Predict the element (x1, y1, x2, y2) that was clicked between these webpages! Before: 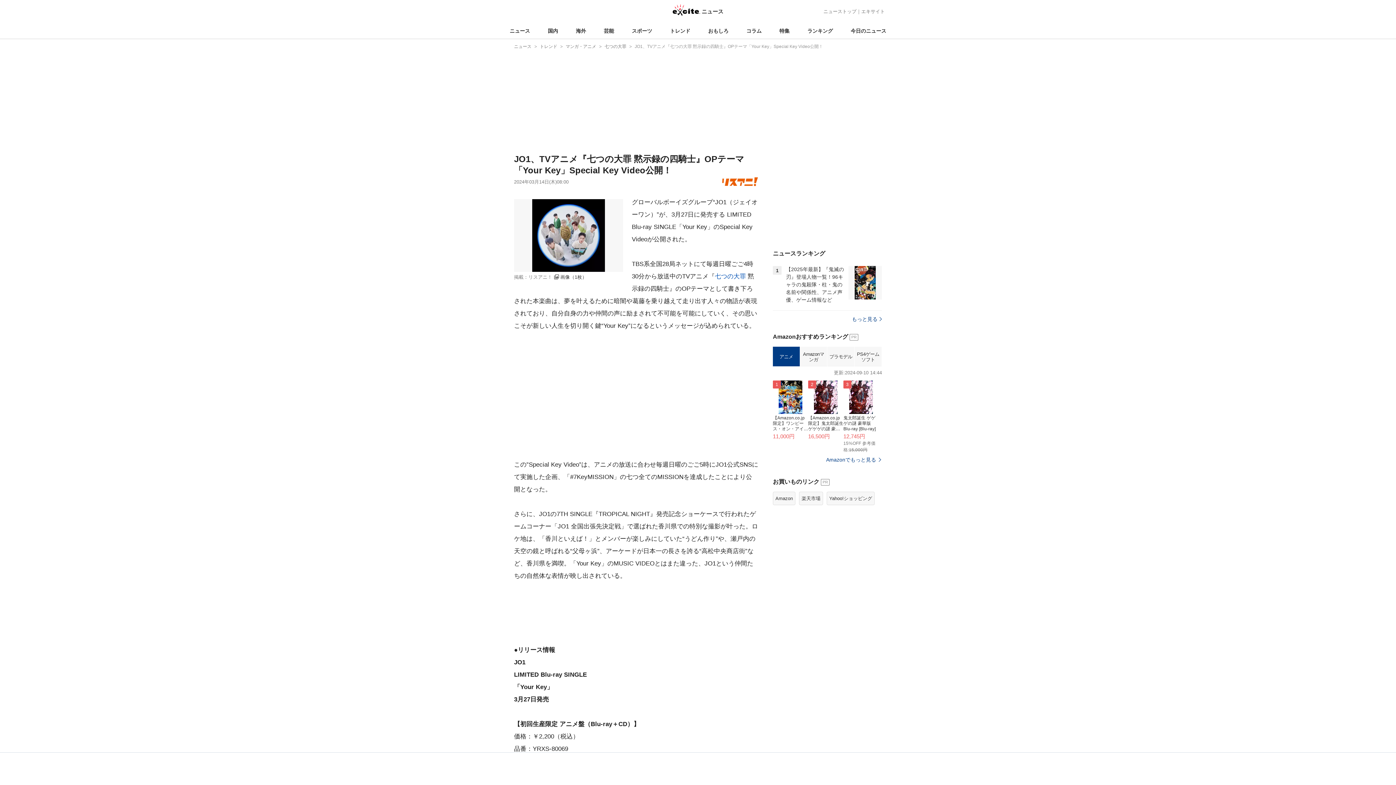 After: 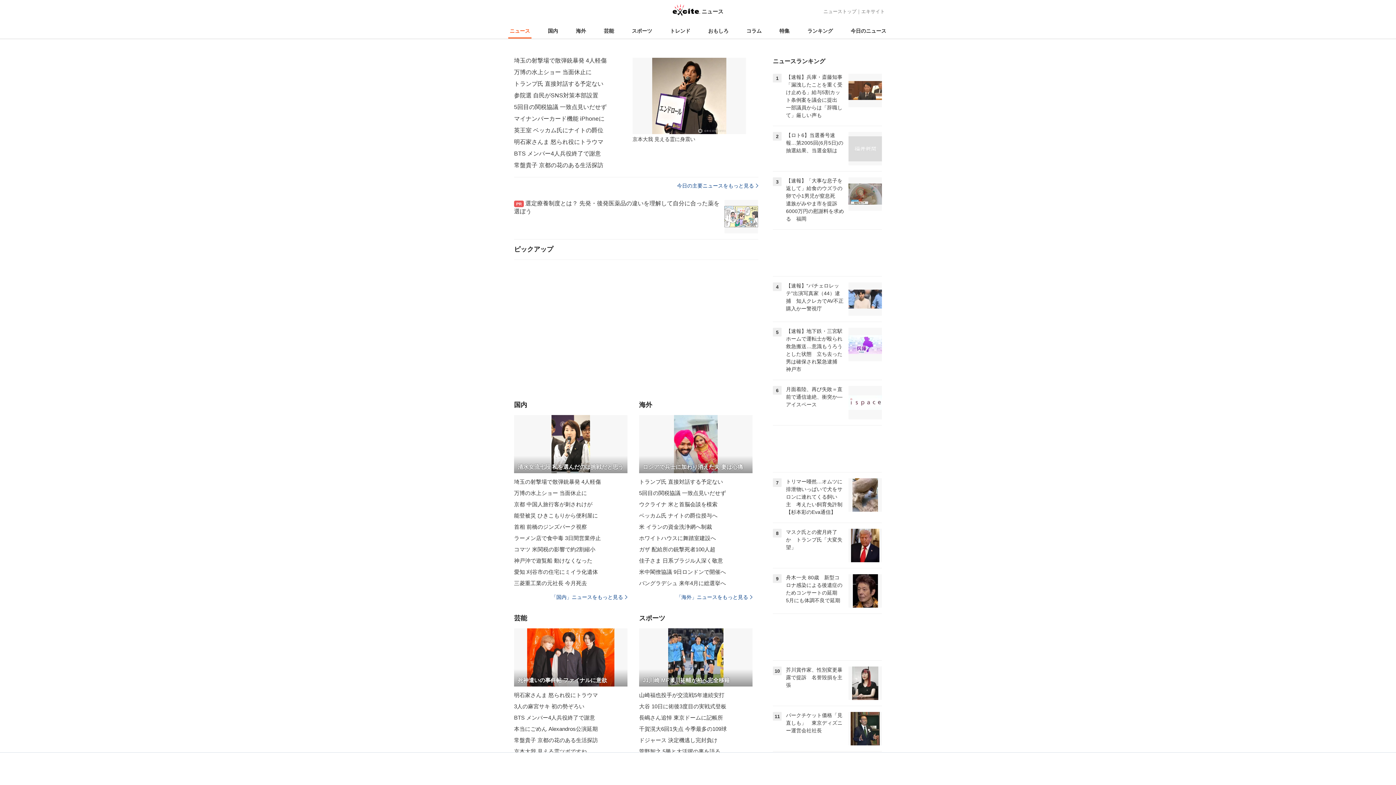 Action: bbox: (514, 41, 534, 50) label: ニュース